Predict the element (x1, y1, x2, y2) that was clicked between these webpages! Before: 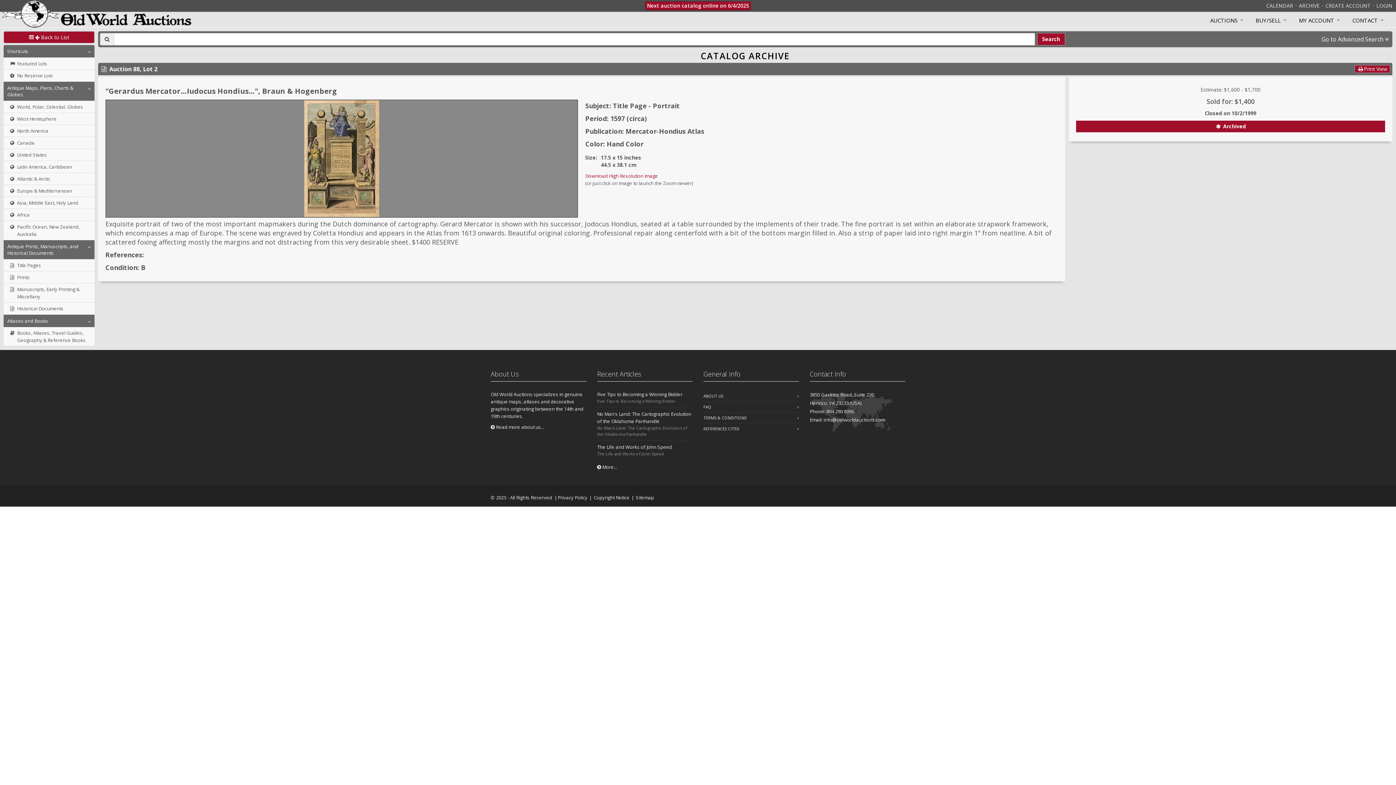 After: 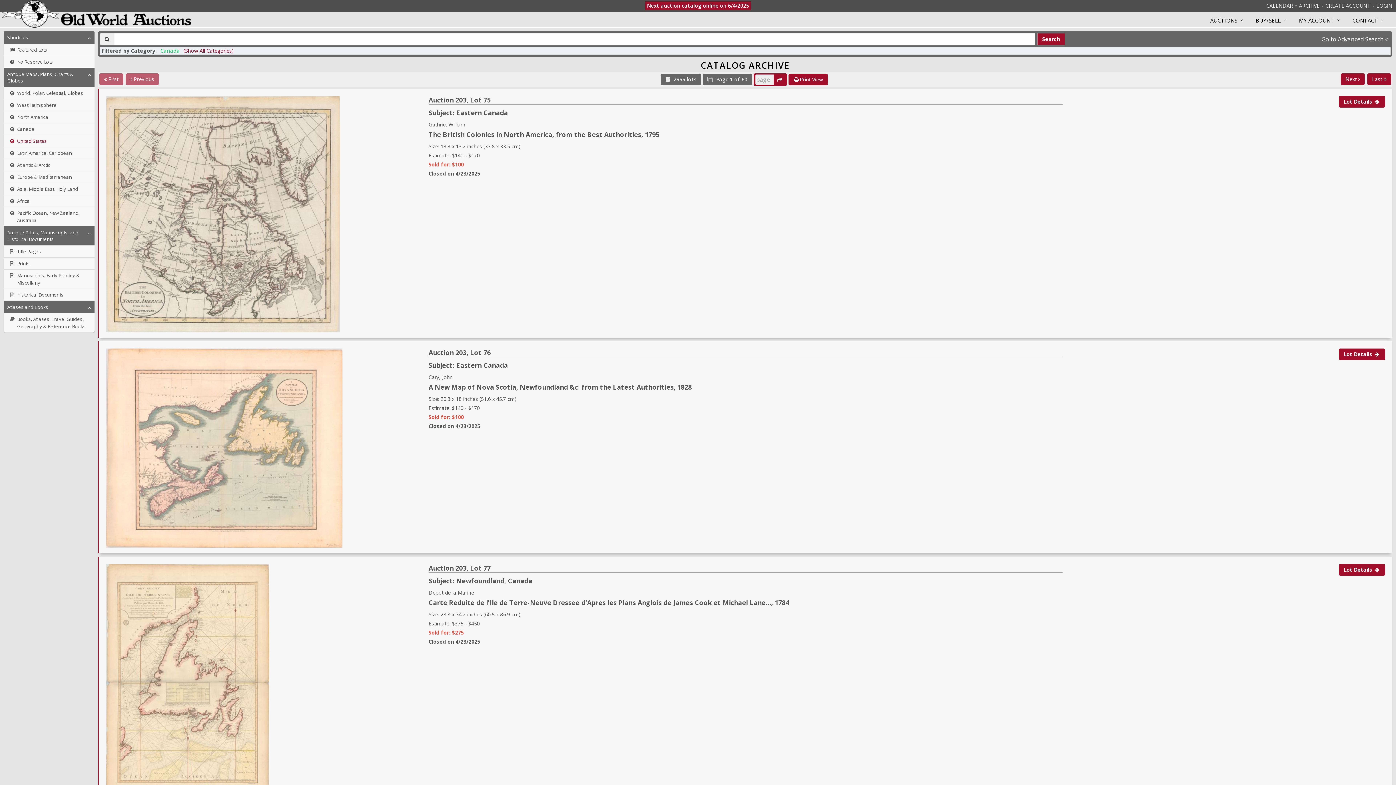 Action: label: Canada bbox: (3, 137, 94, 149)